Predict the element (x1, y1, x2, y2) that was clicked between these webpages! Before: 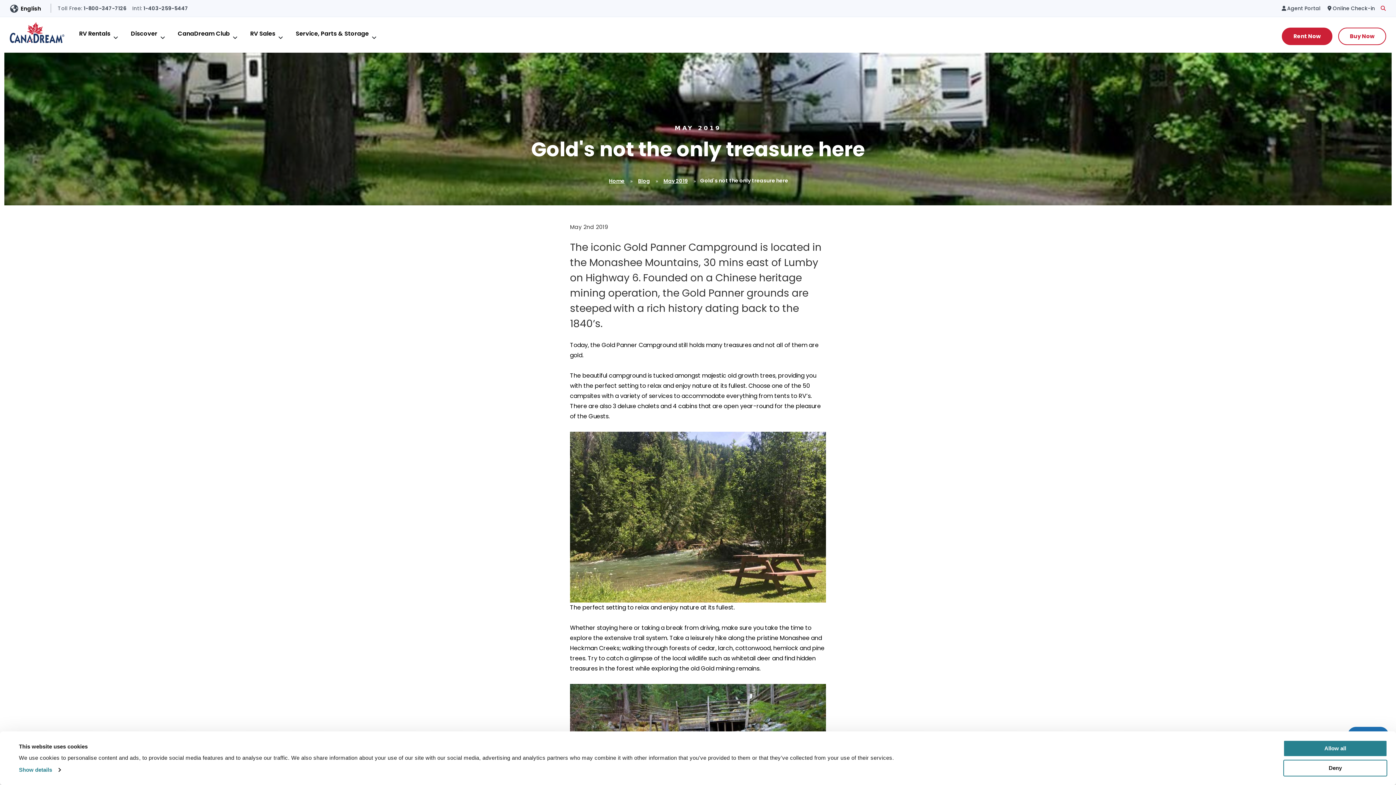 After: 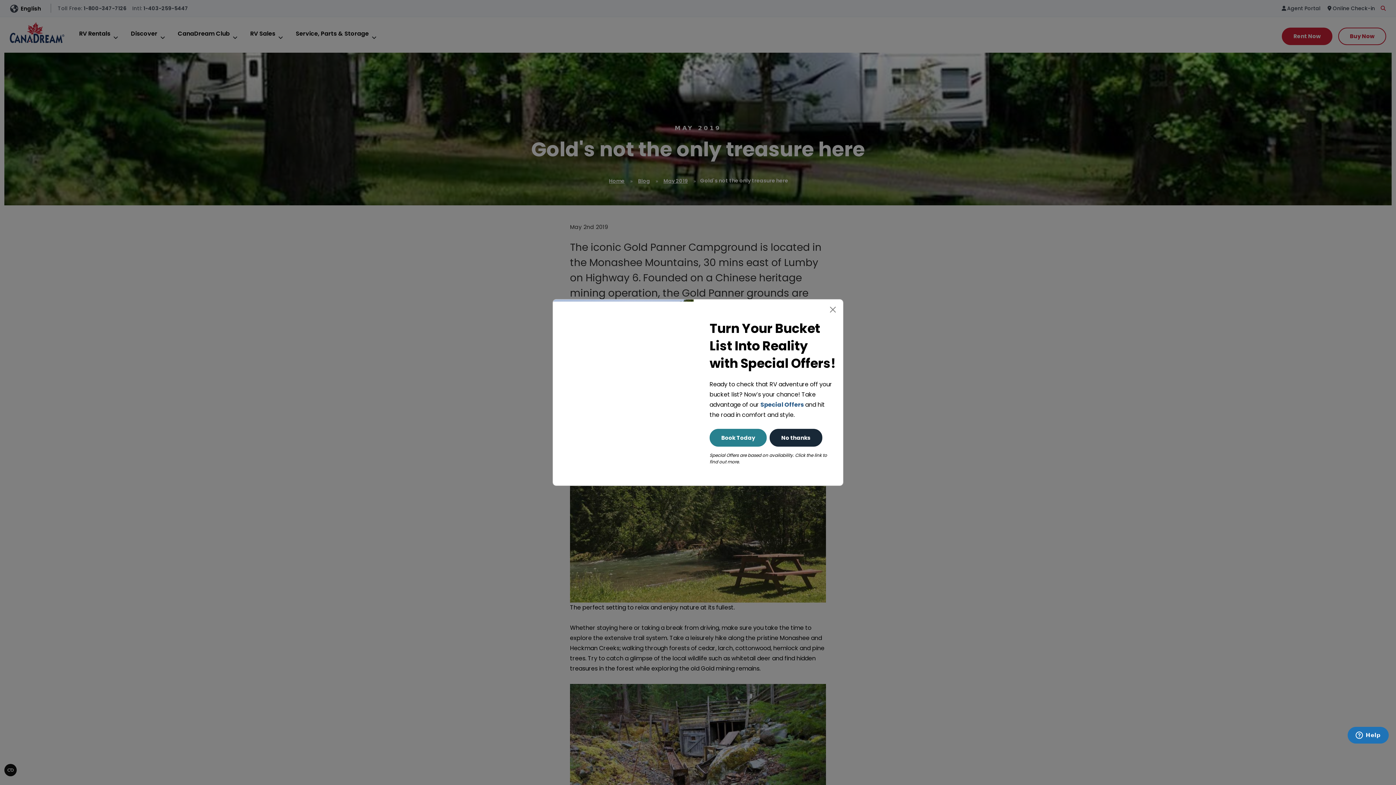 Action: label: Deny bbox: (1283, 760, 1387, 776)